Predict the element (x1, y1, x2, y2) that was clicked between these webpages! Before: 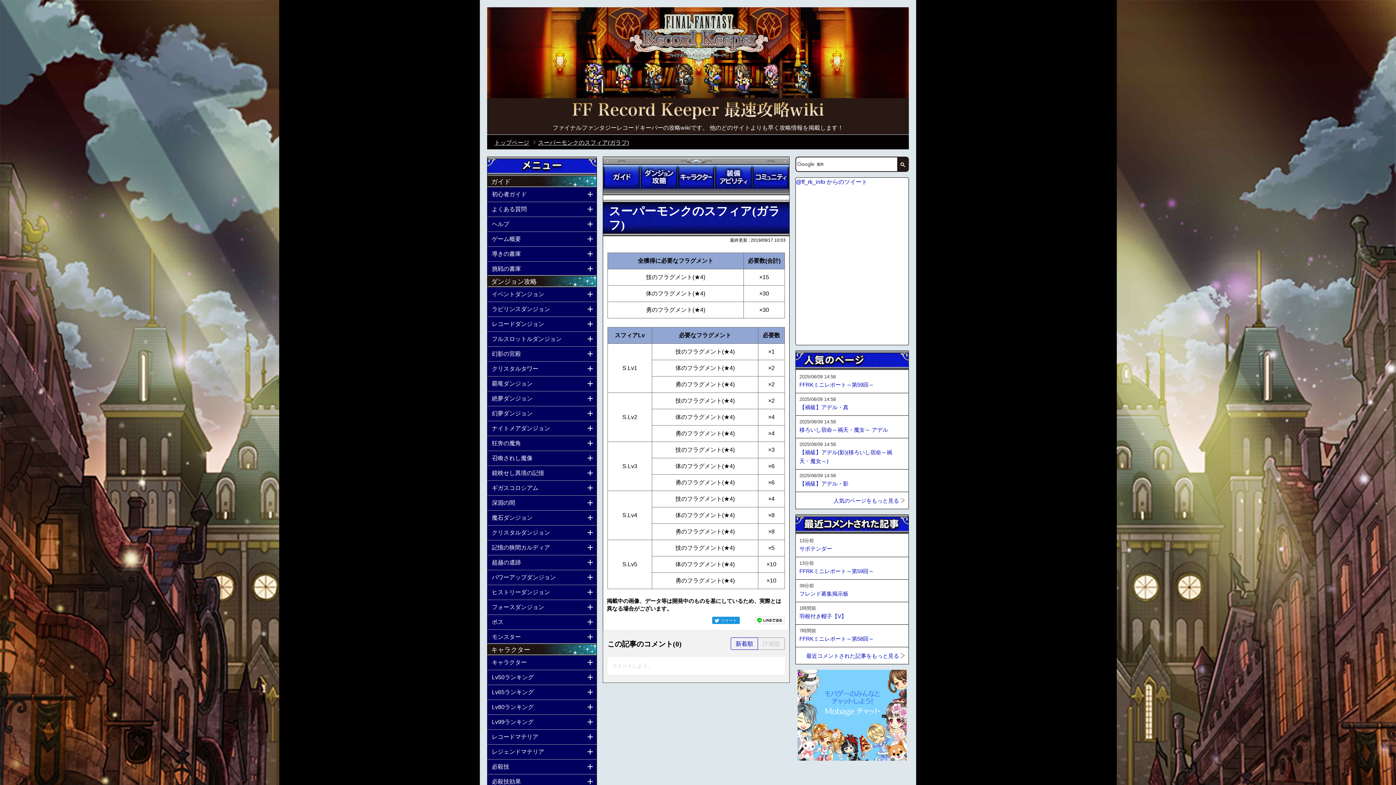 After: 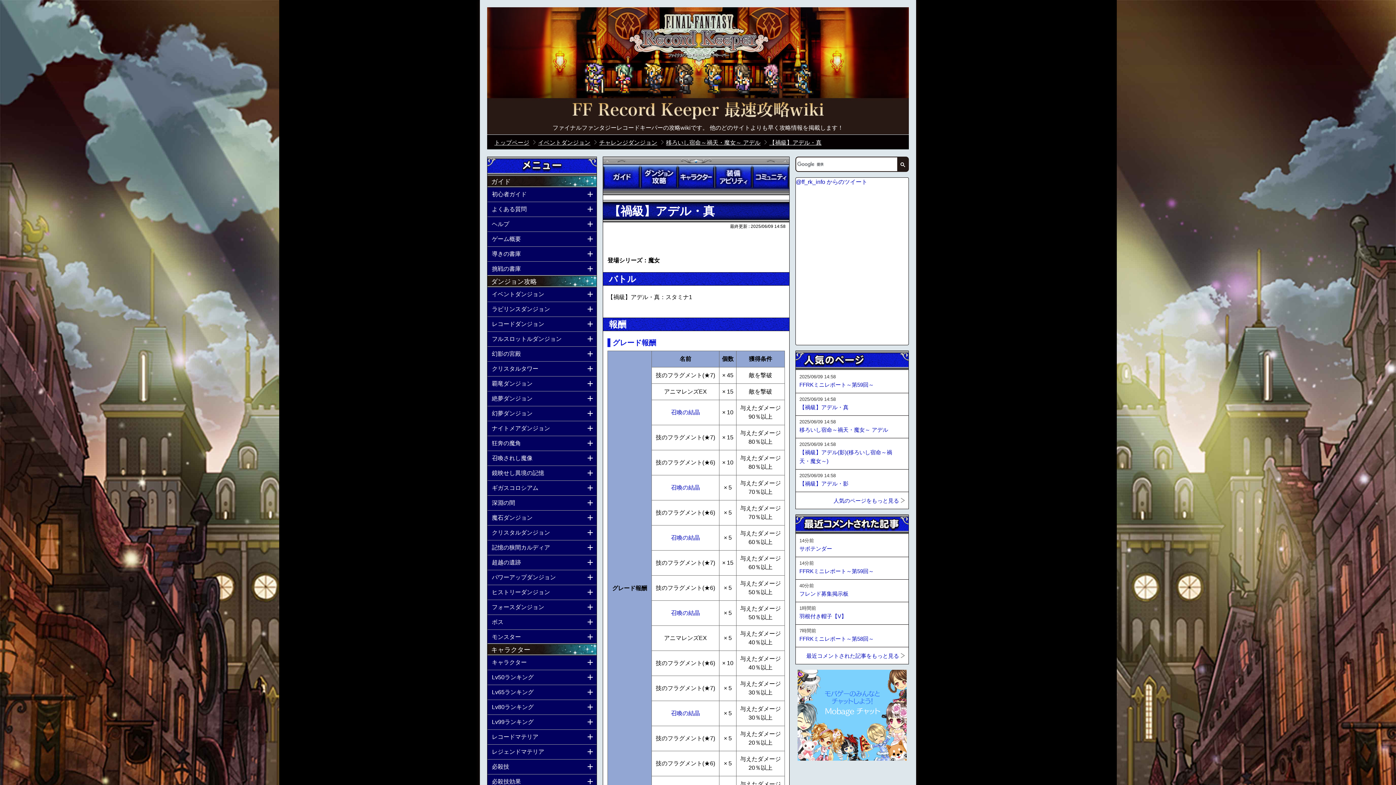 Action: bbox: (799, 403, 848, 412) label: 【禍級】アデル・真